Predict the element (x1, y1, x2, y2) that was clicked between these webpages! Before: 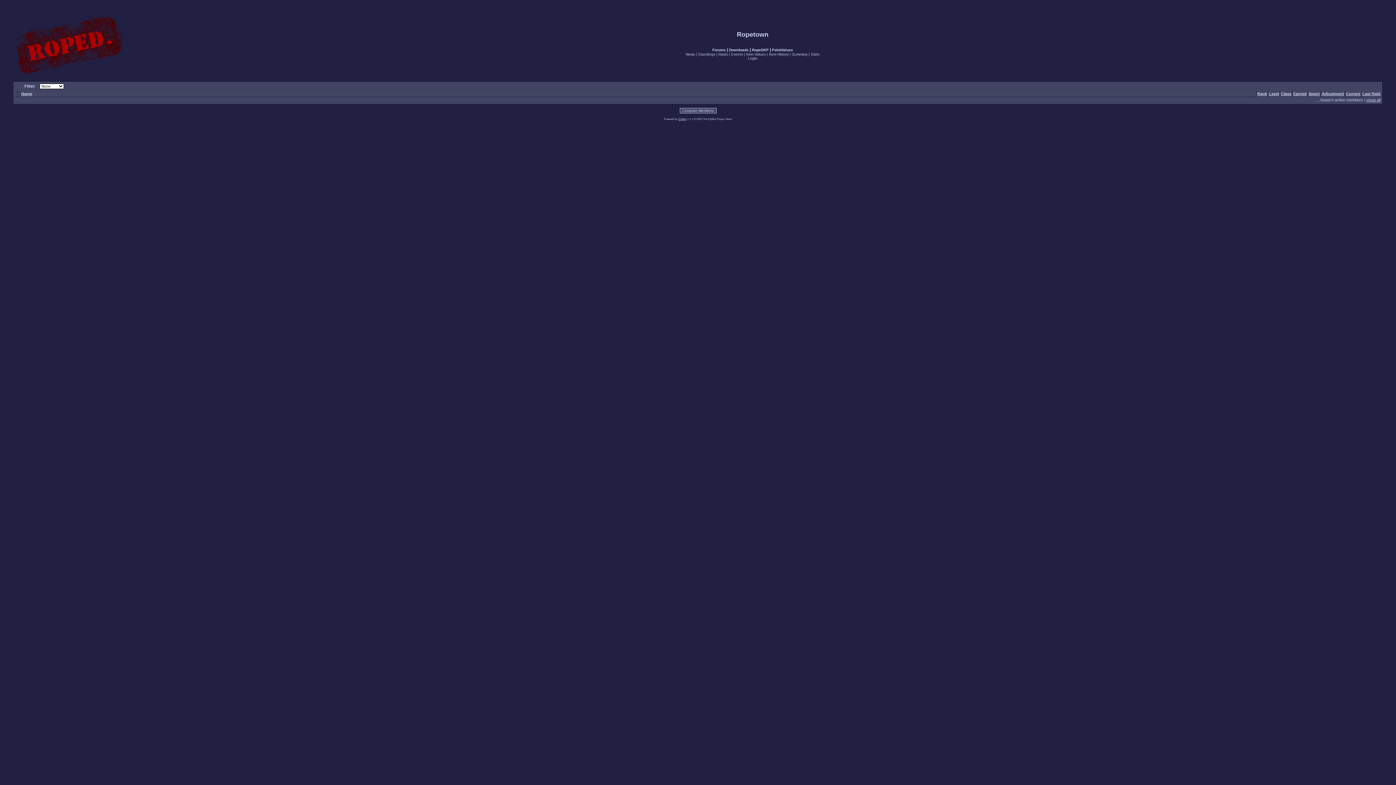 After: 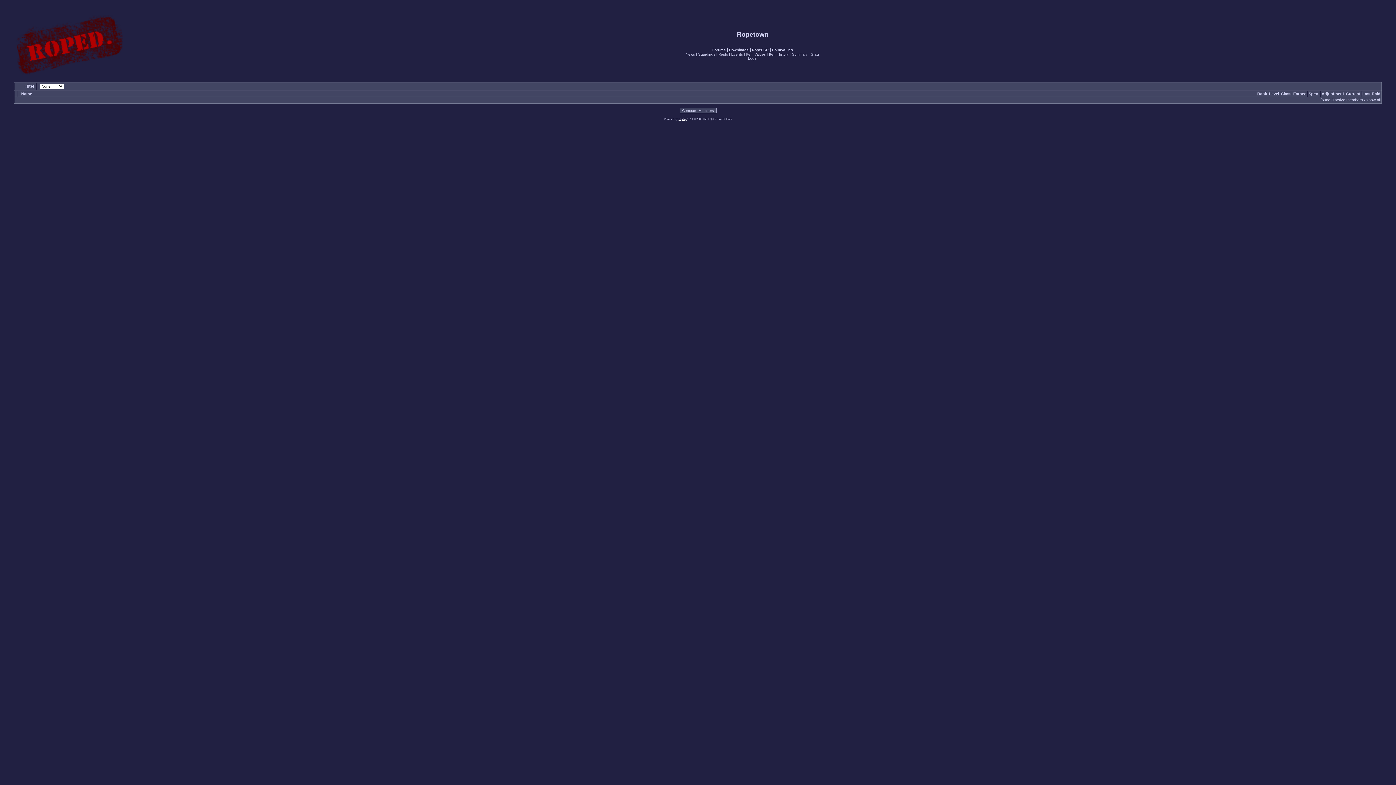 Action: label: EQdkp bbox: (678, 117, 686, 120)